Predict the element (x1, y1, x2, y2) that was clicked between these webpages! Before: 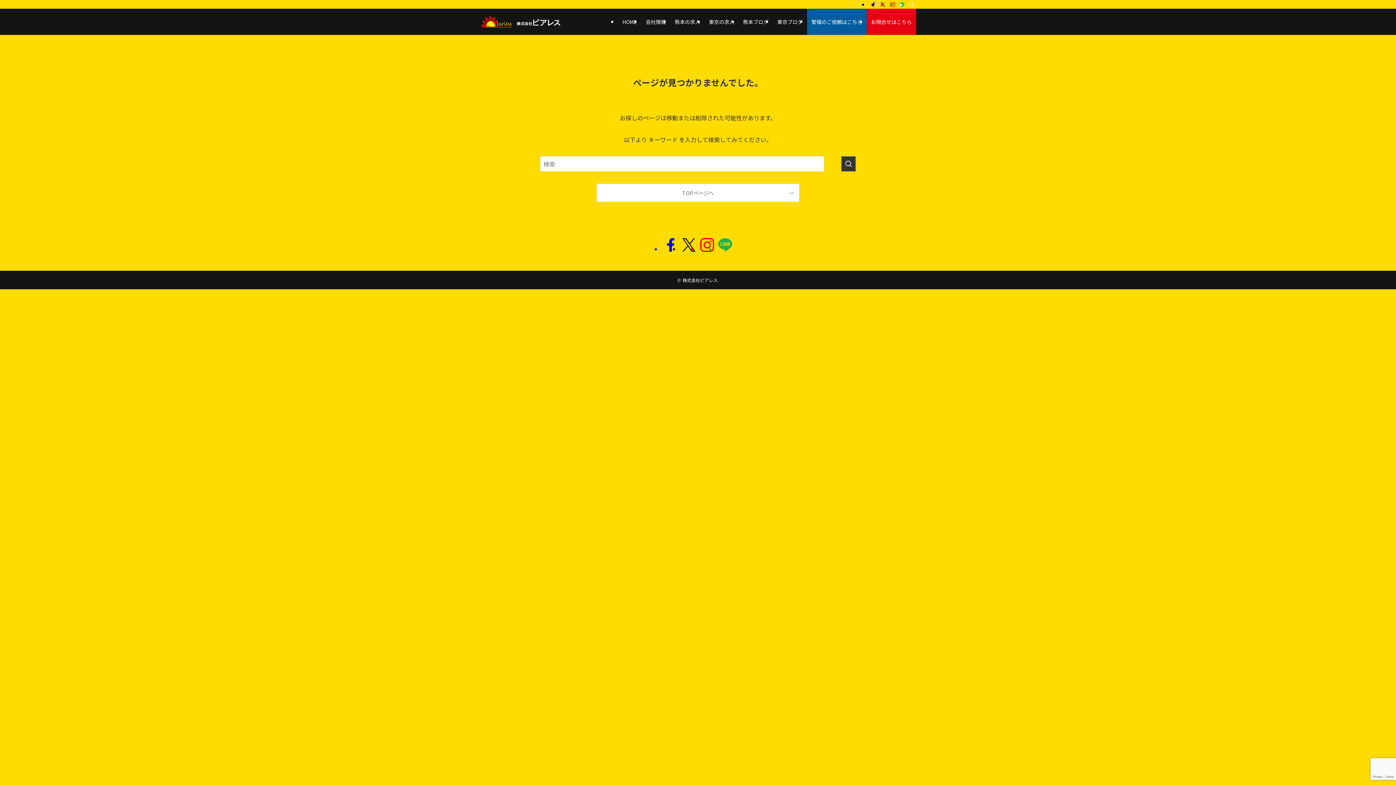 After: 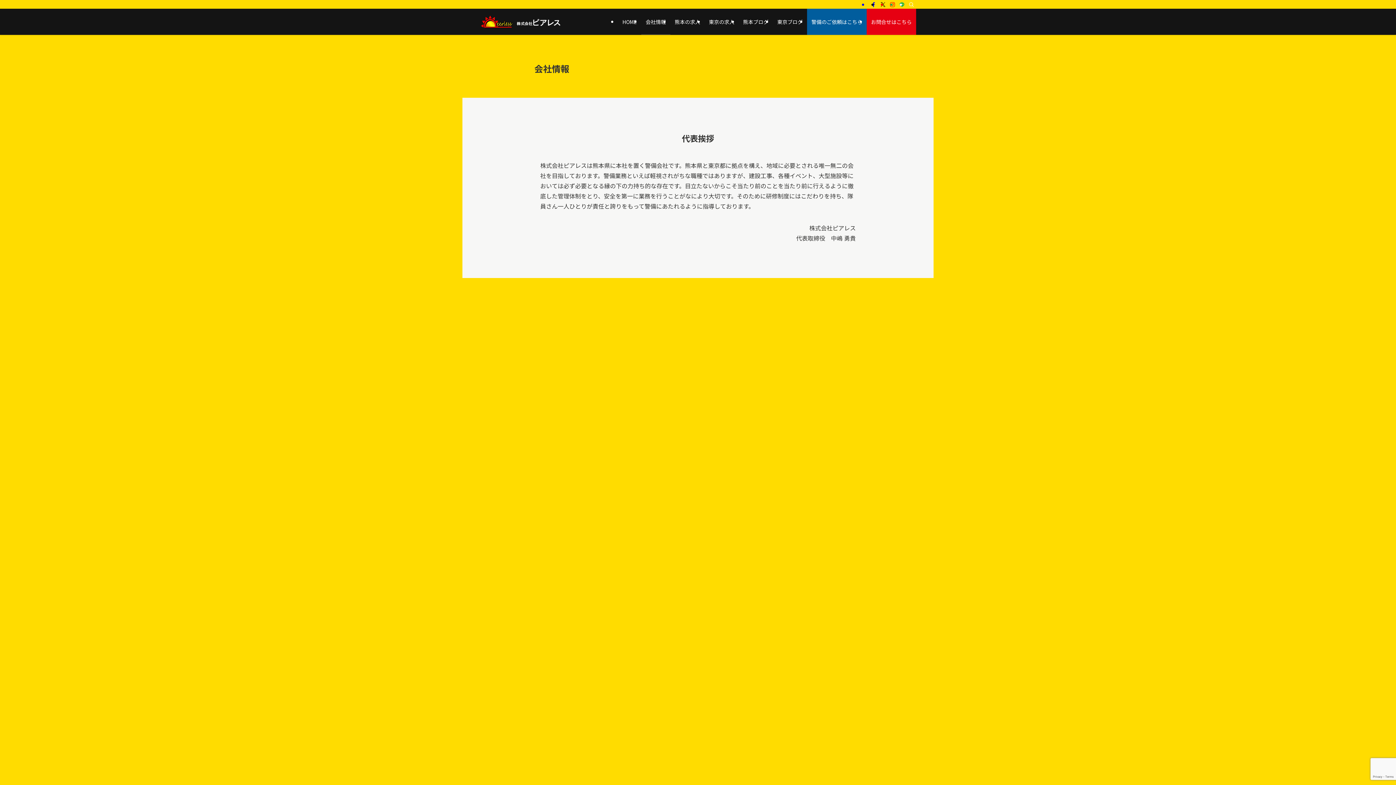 Action: bbox: (641, 8, 670, 34) label: 会社情報